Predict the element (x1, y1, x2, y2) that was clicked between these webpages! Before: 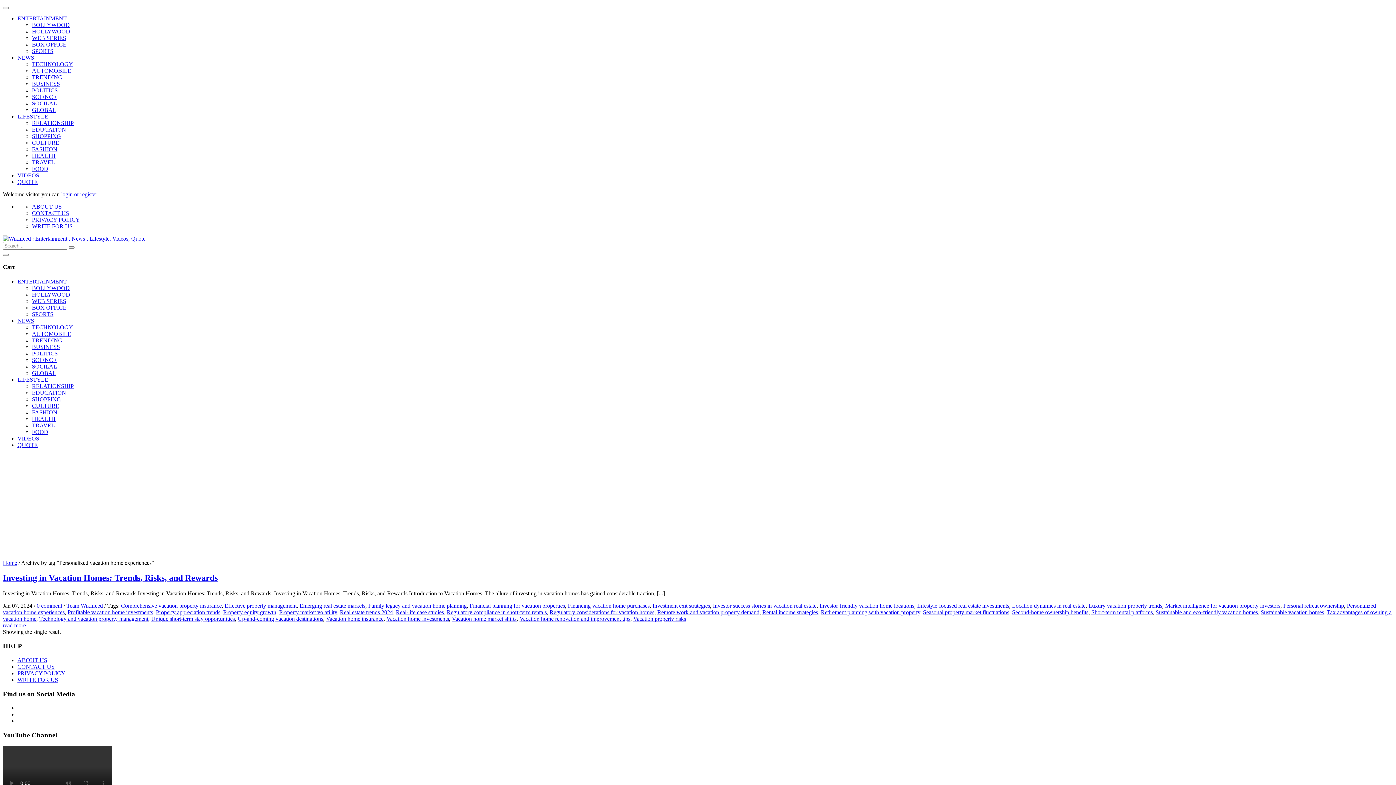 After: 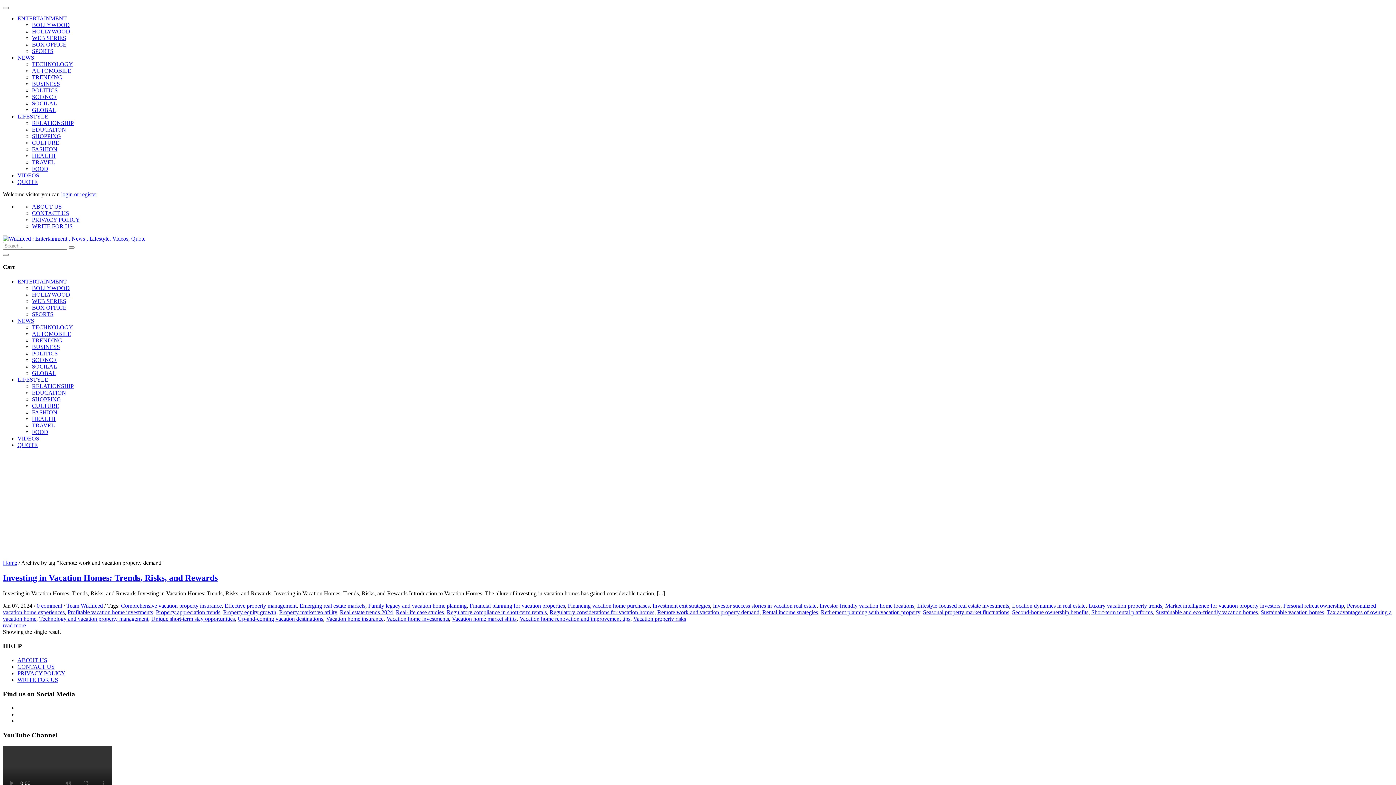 Action: label: Remote work and vacation property demand bbox: (657, 609, 759, 615)